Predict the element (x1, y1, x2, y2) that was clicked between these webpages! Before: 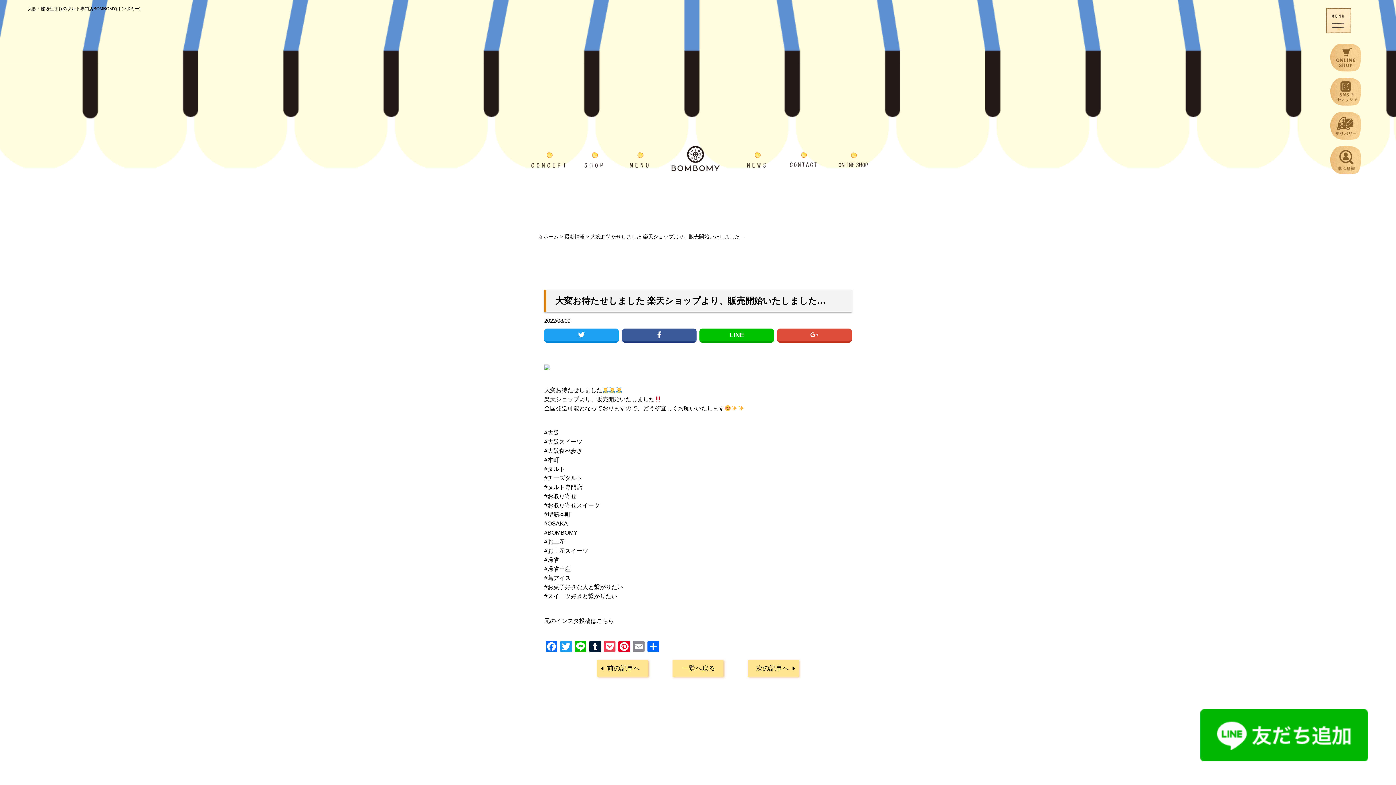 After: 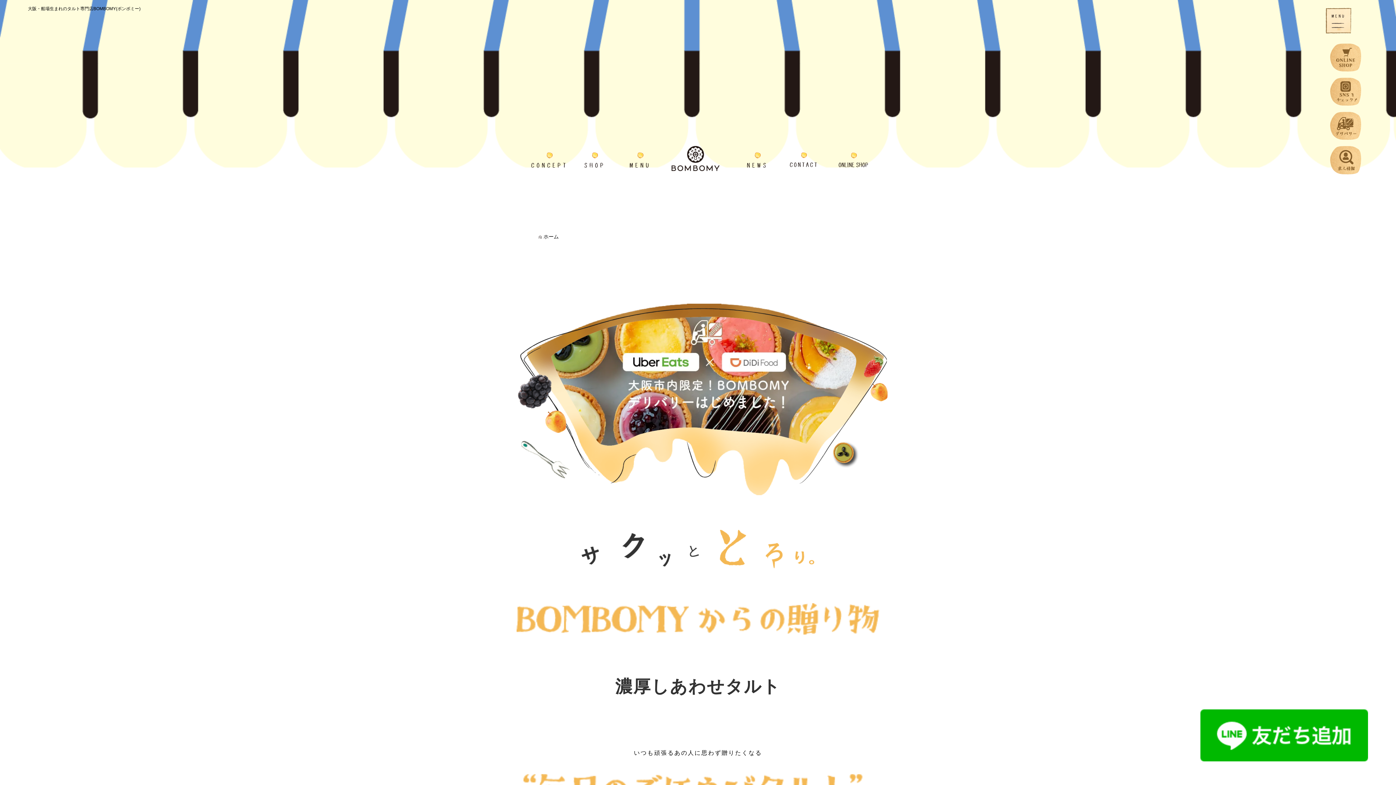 Action: bbox: (671, 146, 719, 171)